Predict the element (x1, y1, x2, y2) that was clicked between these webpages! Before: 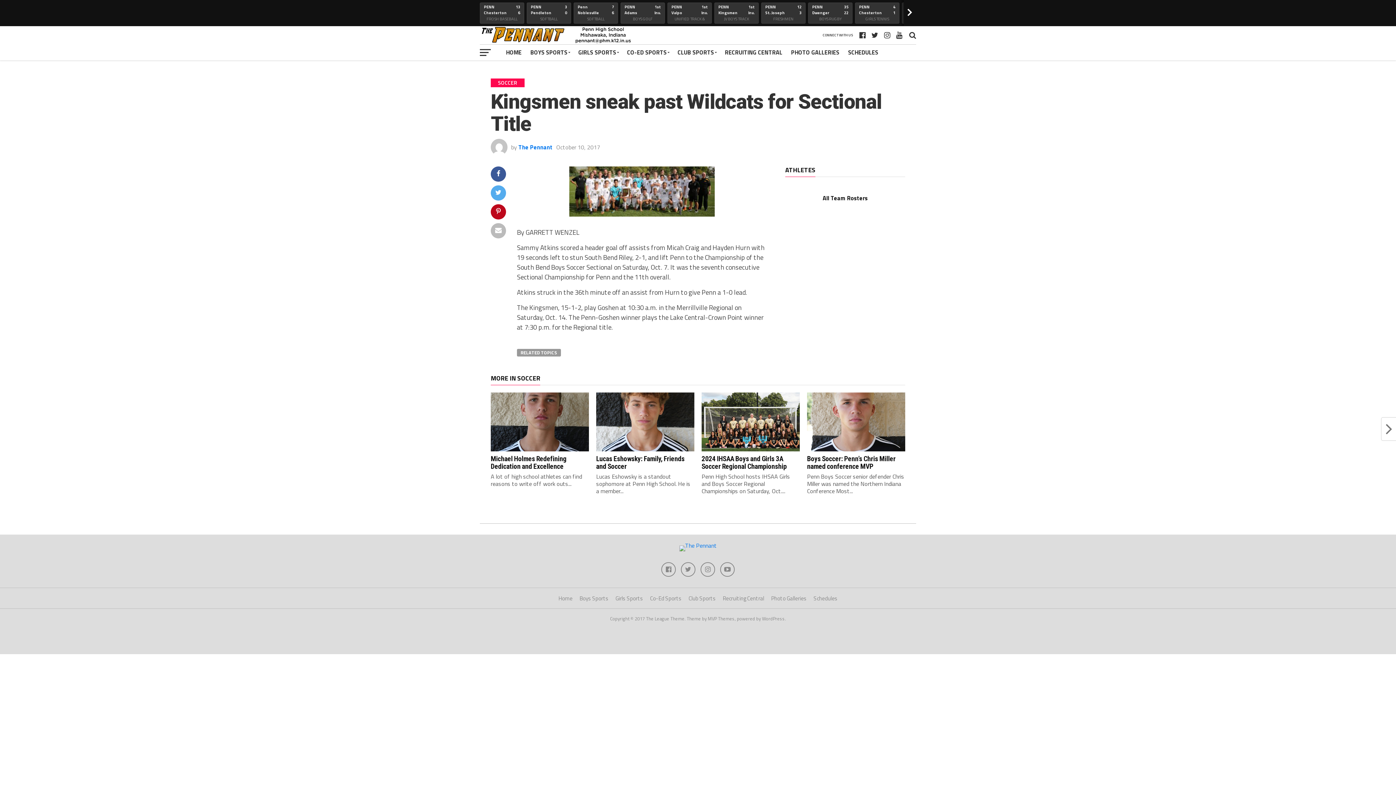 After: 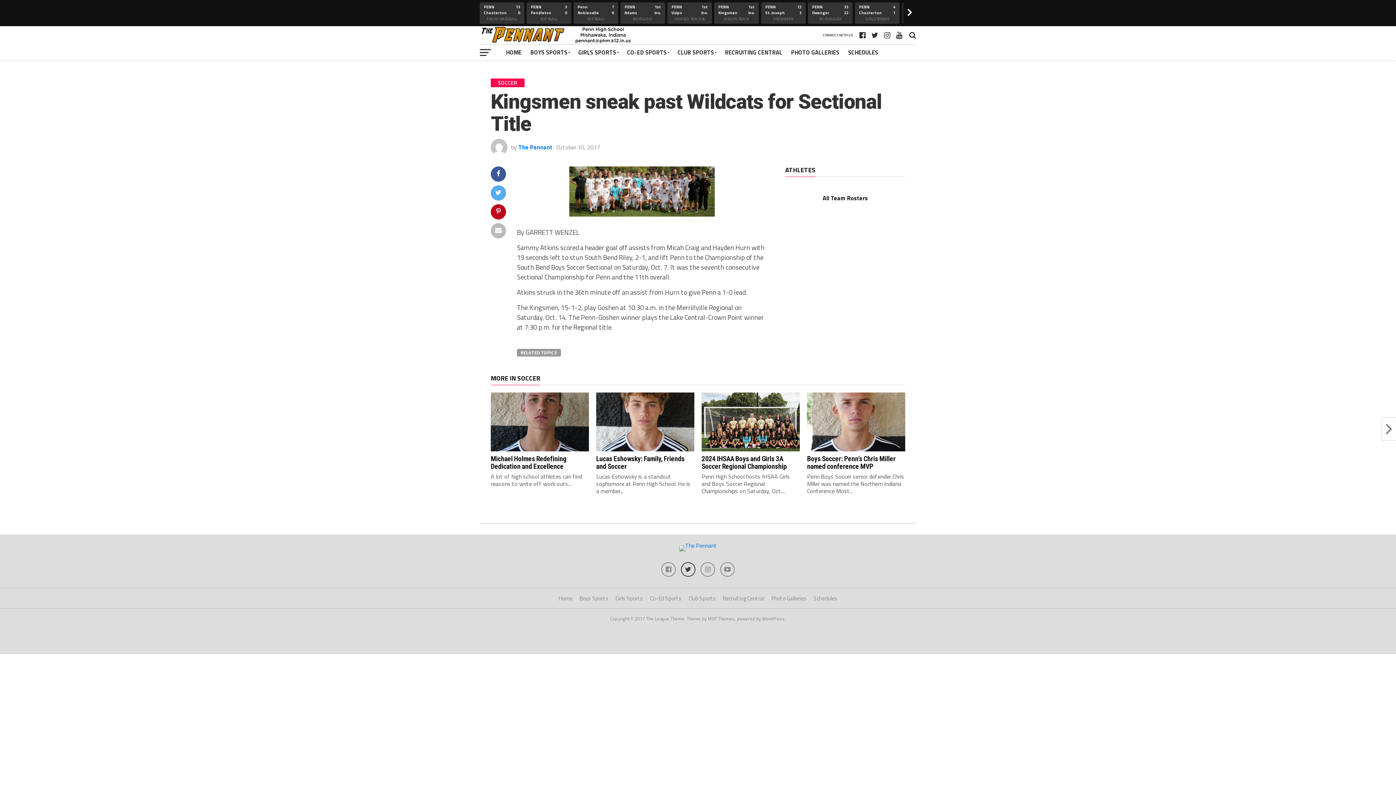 Action: bbox: (681, 562, 695, 577)